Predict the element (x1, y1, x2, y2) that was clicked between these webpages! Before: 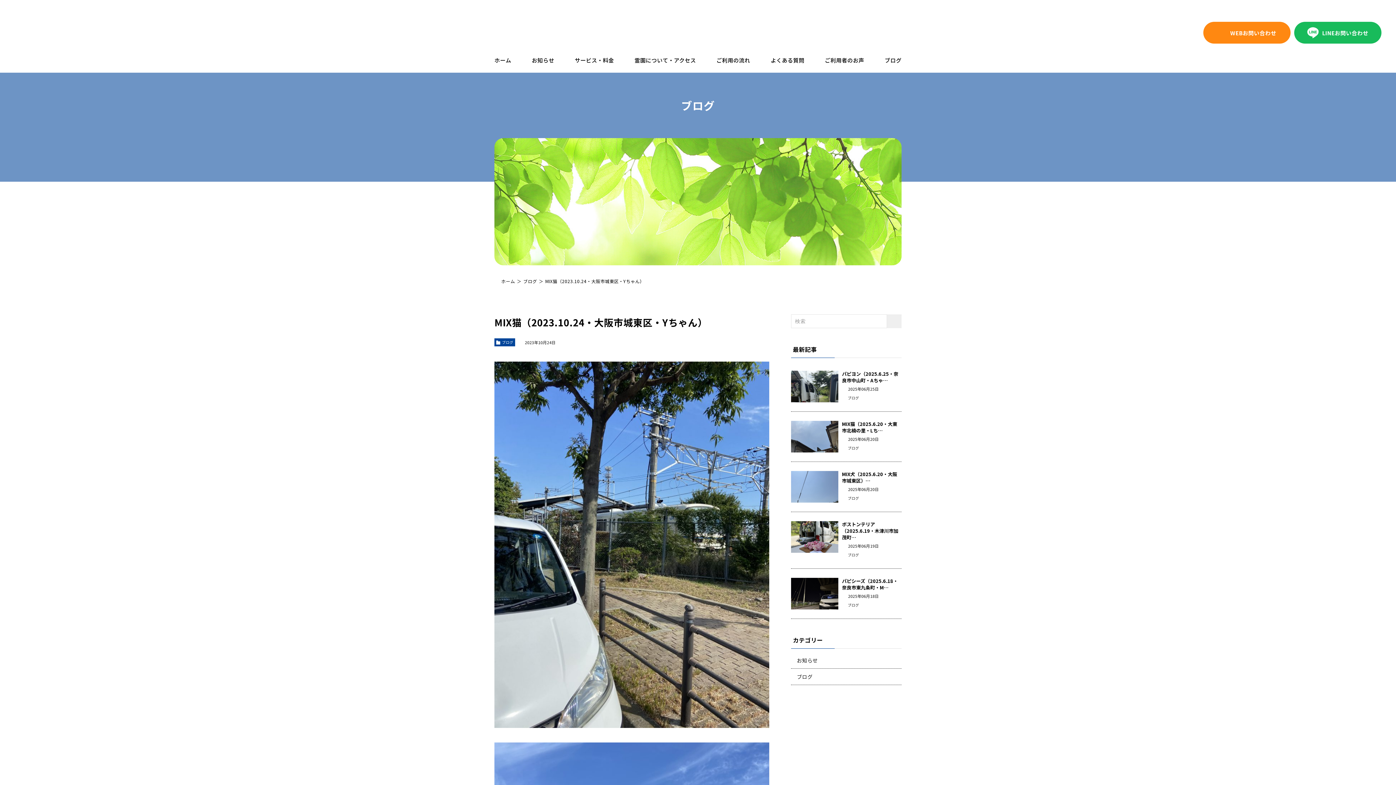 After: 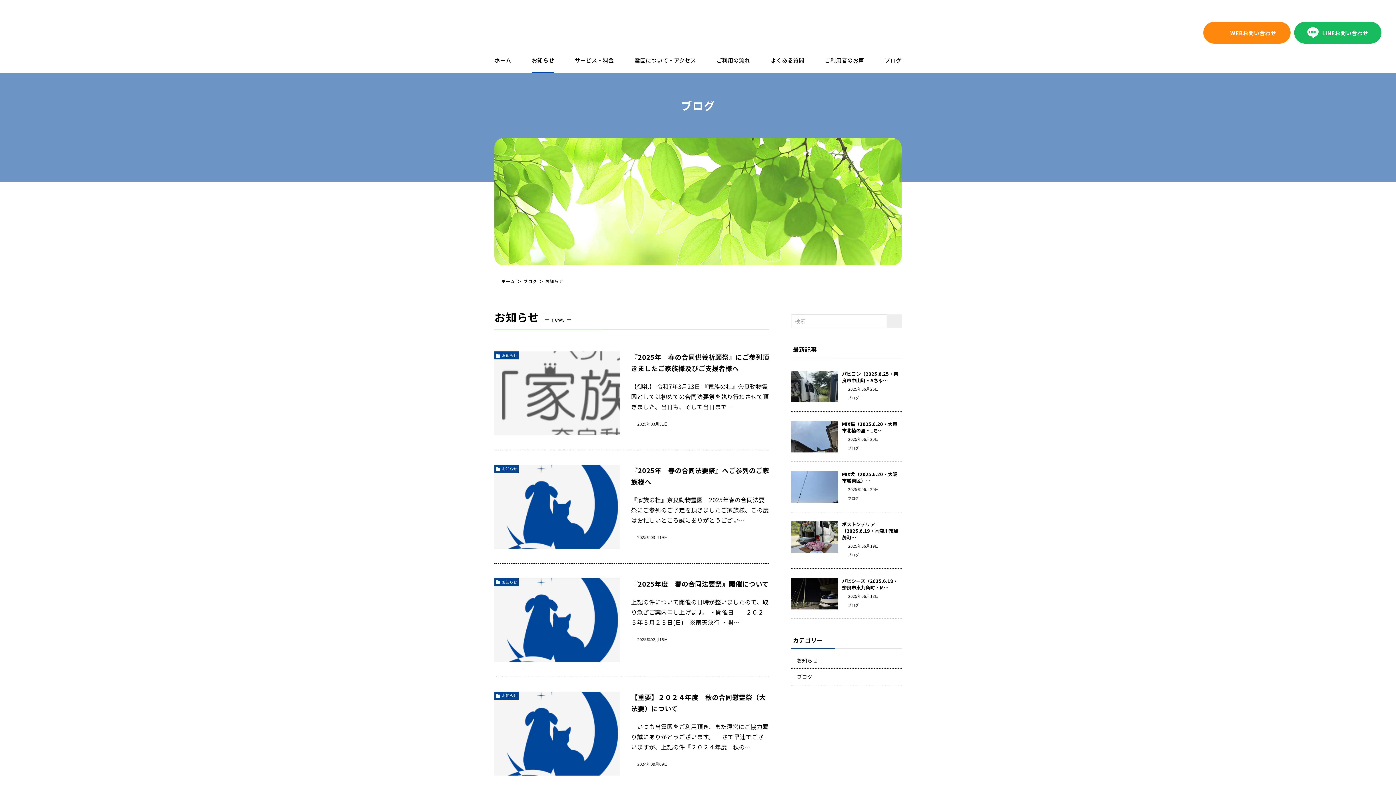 Action: bbox: (531, 57, 554, 62) label: お知らせ